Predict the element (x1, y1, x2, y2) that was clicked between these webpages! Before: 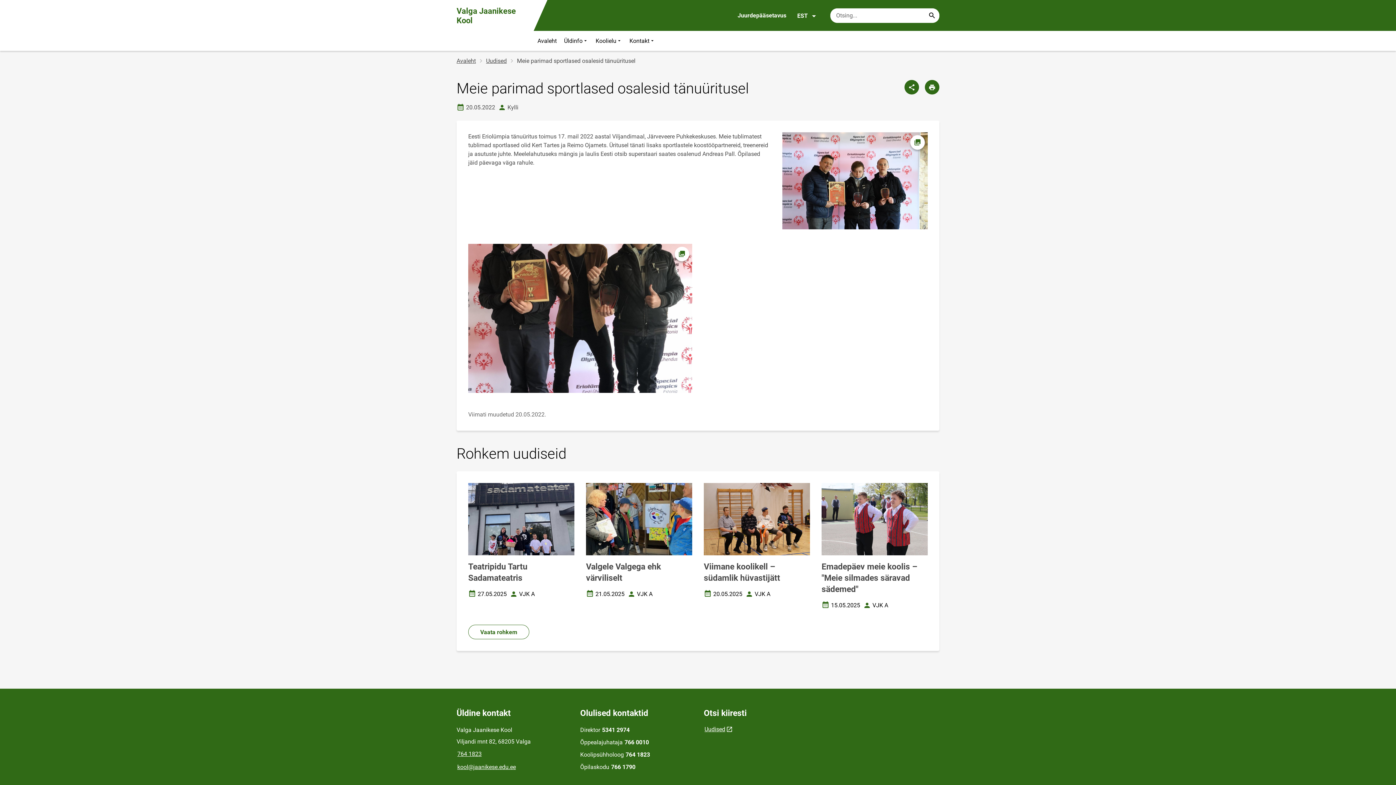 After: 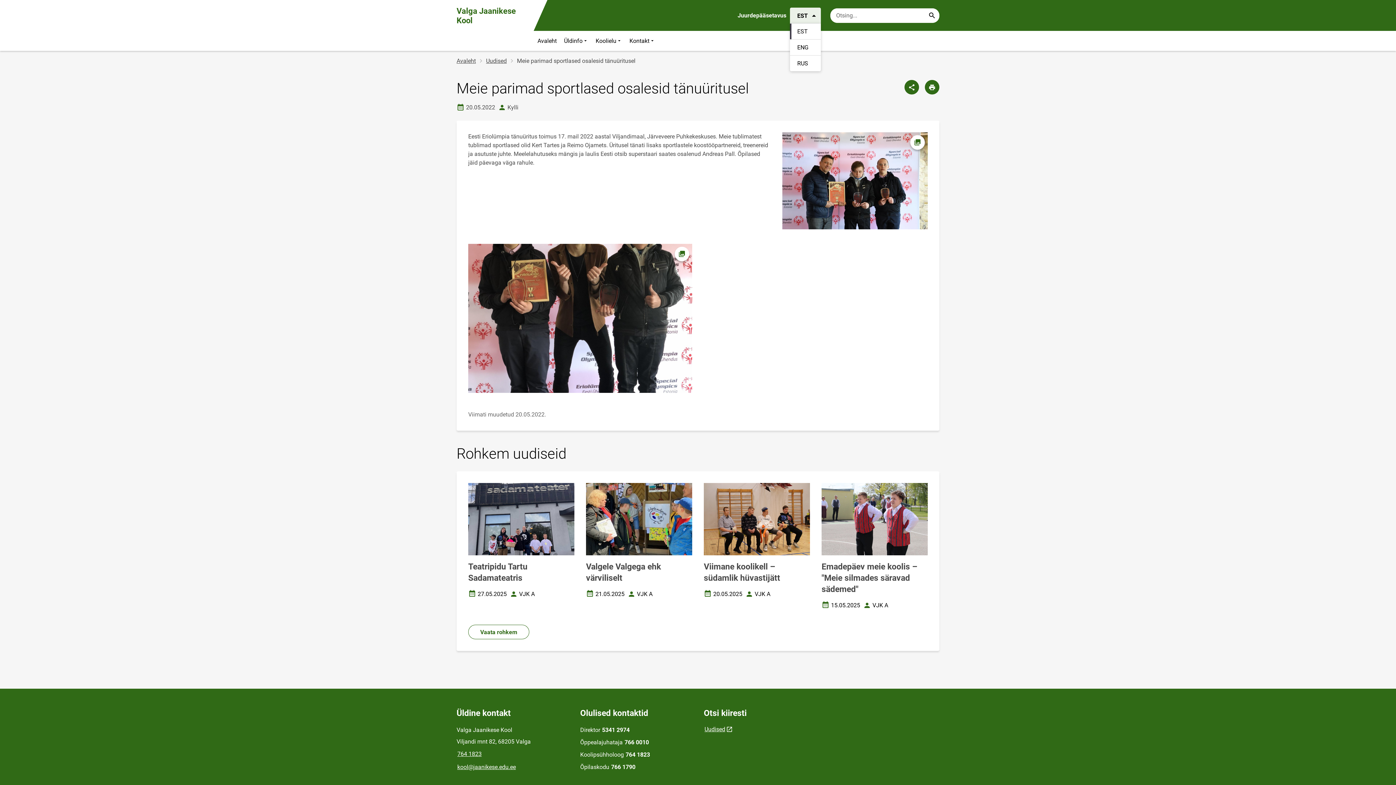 Action: label: EST bbox: (790, 7, 821, 23)